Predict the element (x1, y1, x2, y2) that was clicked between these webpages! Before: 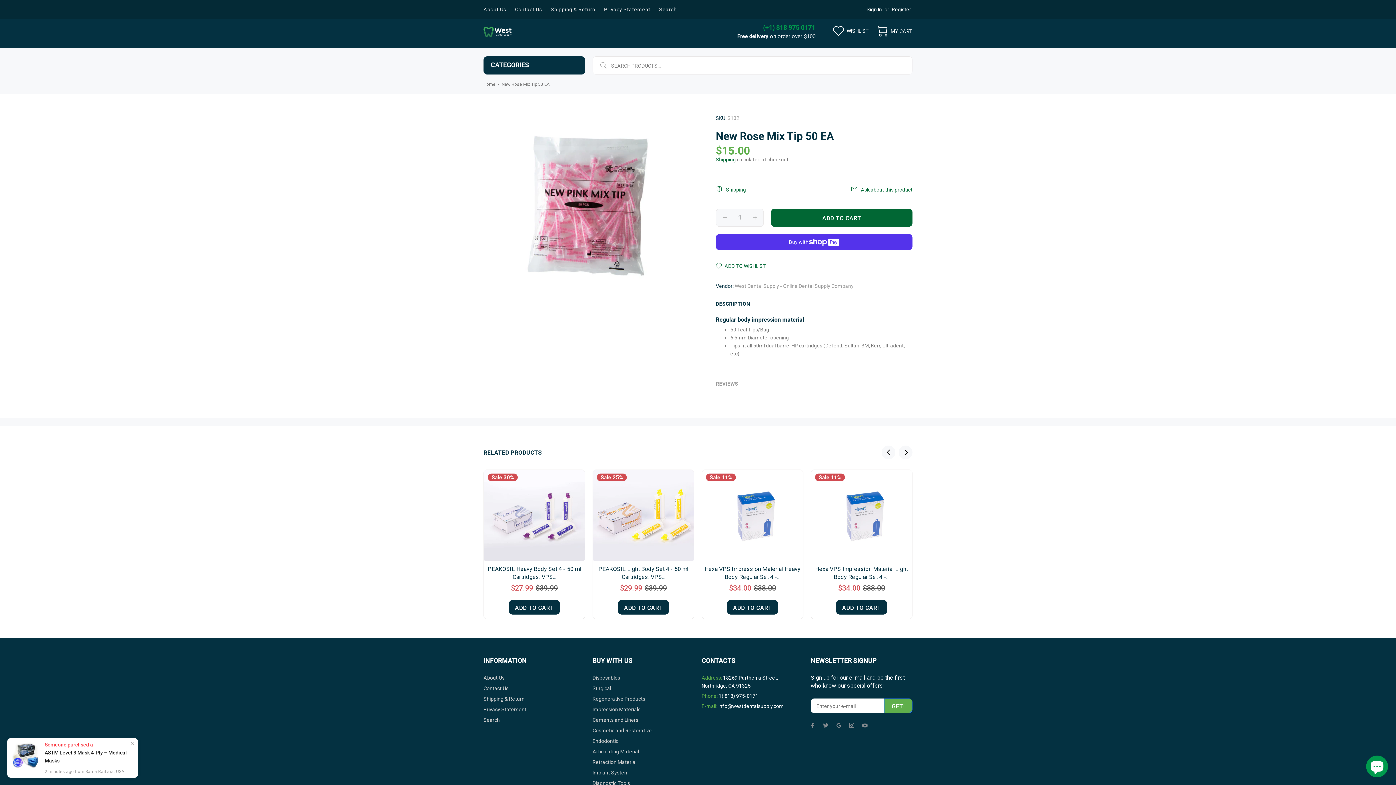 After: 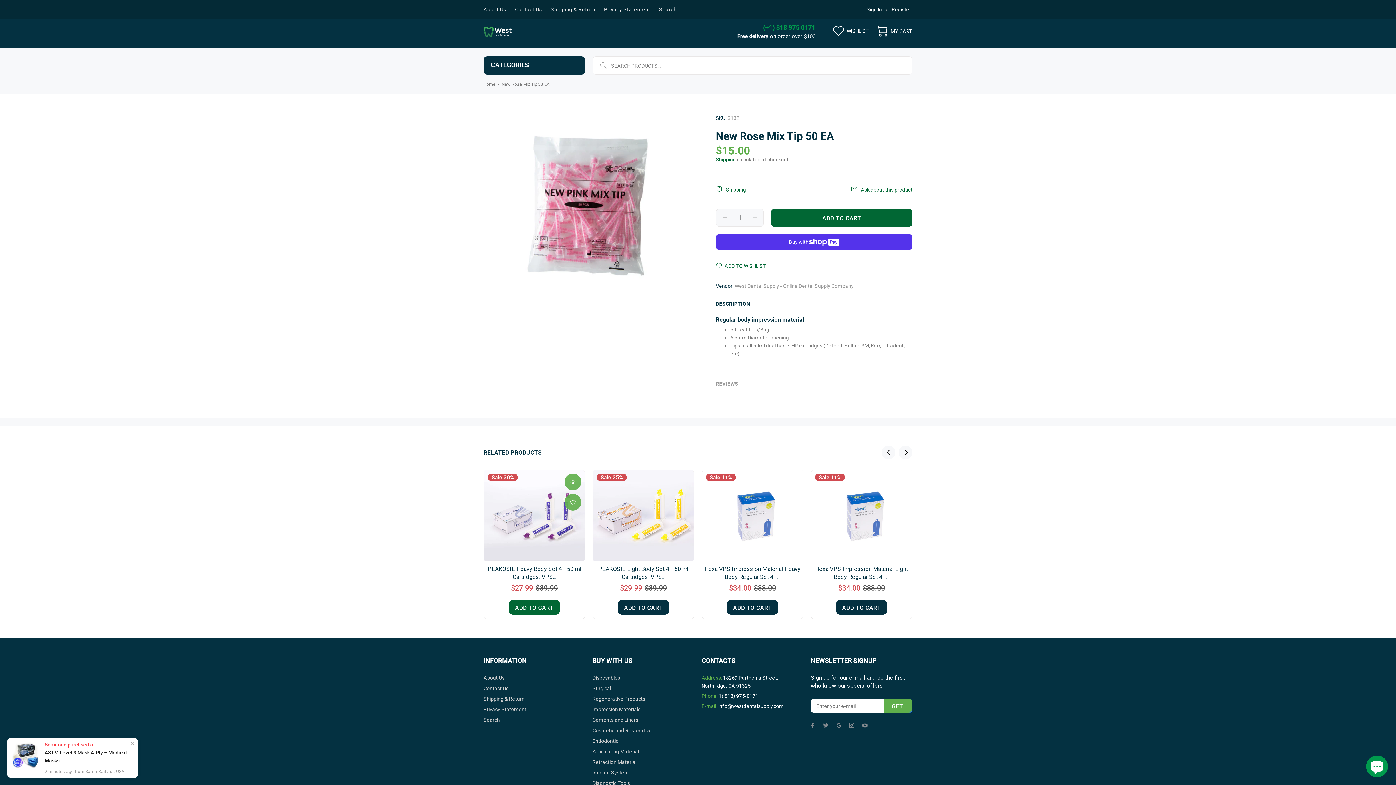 Action: bbox: (509, 600, 559, 614) label: ADD TO CART